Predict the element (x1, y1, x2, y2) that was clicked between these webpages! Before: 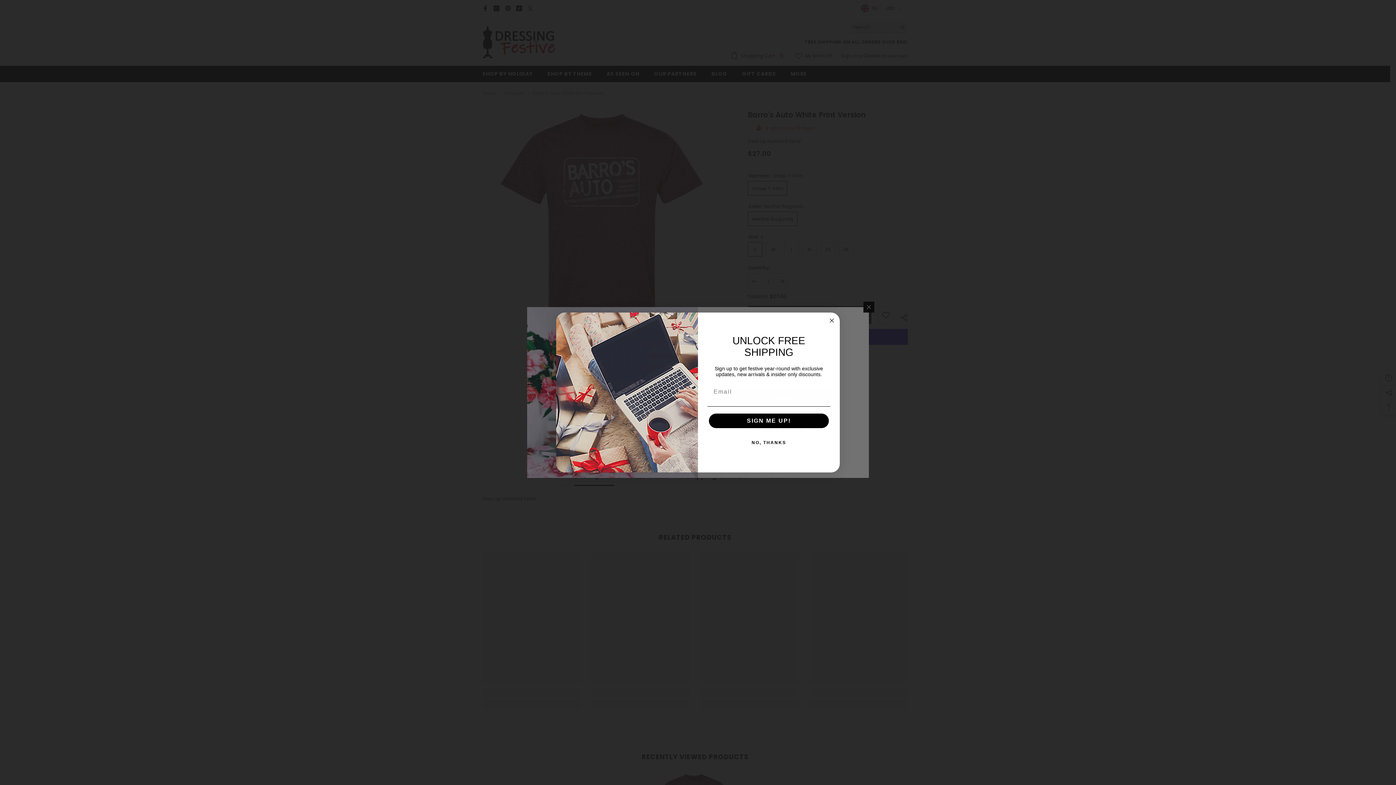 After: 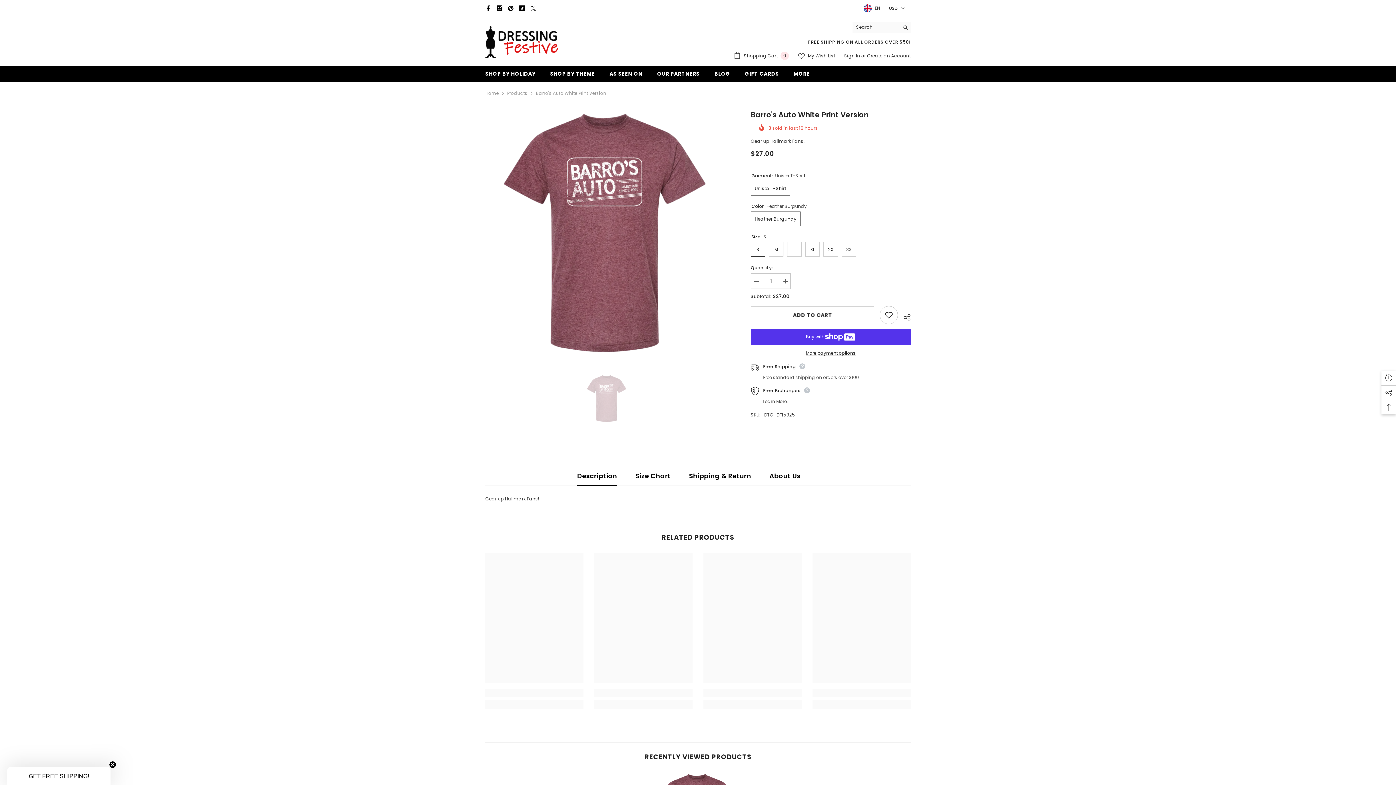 Action: bbox: (827, 316, 836, 325) label: Close dialog